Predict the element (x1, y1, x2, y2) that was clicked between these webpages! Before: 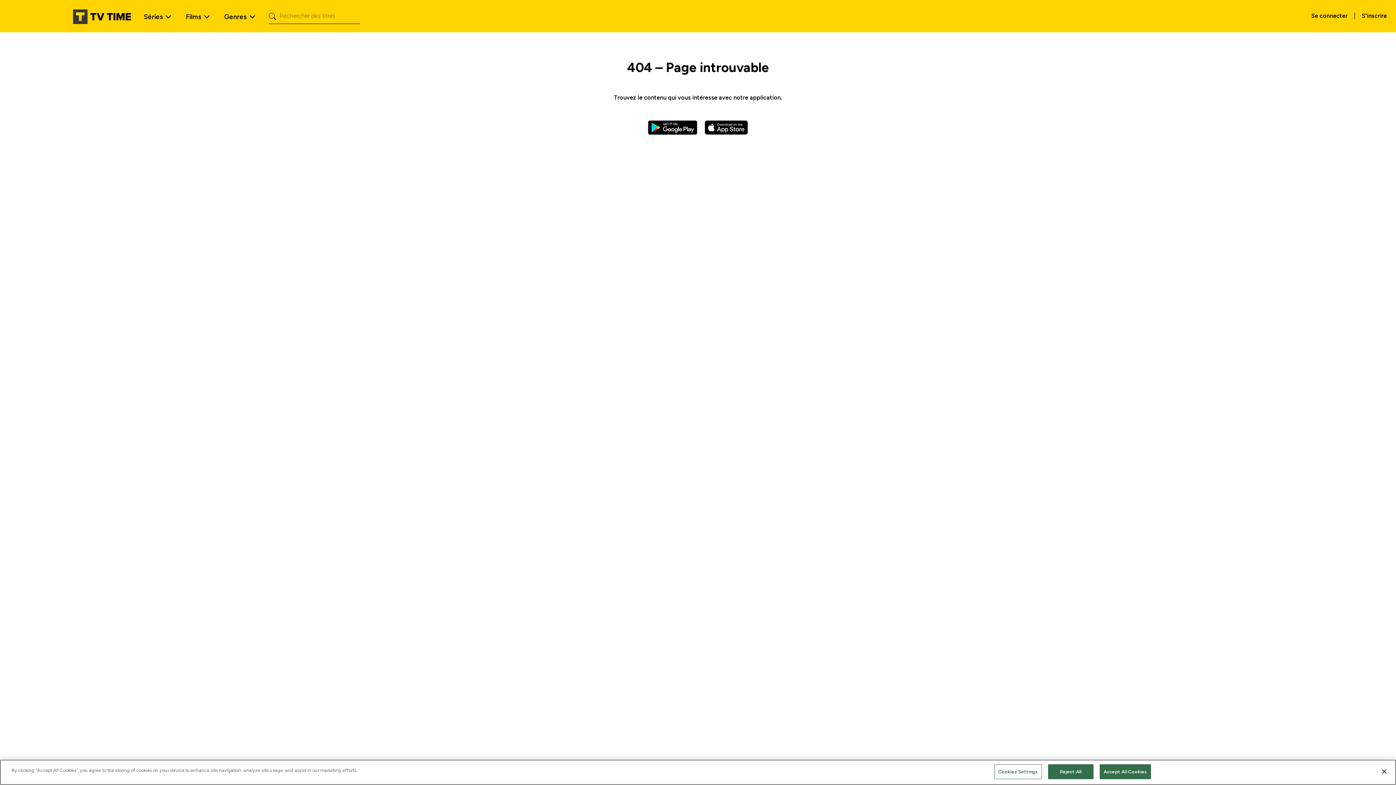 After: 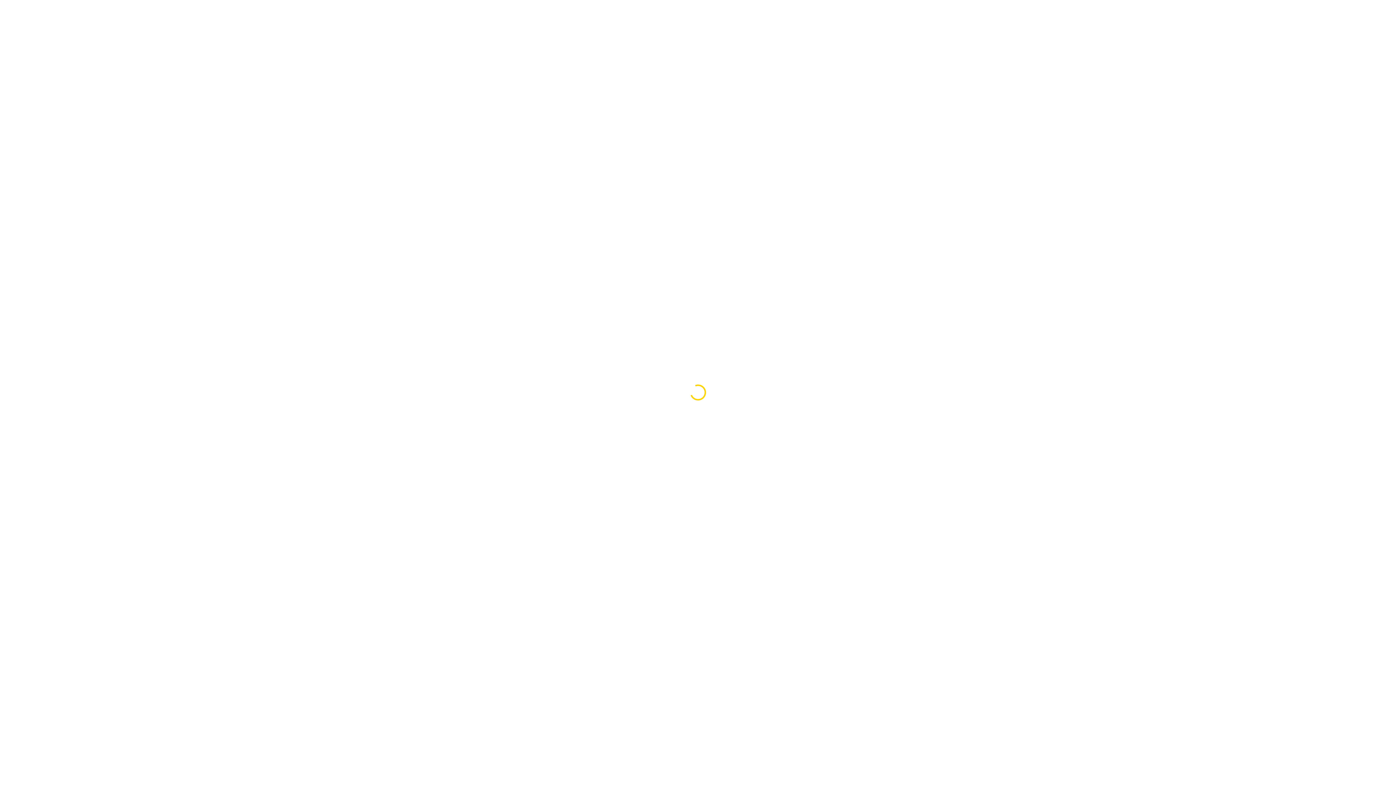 Action: label: Se connecter bbox: (1306, 8, 1352, 22)